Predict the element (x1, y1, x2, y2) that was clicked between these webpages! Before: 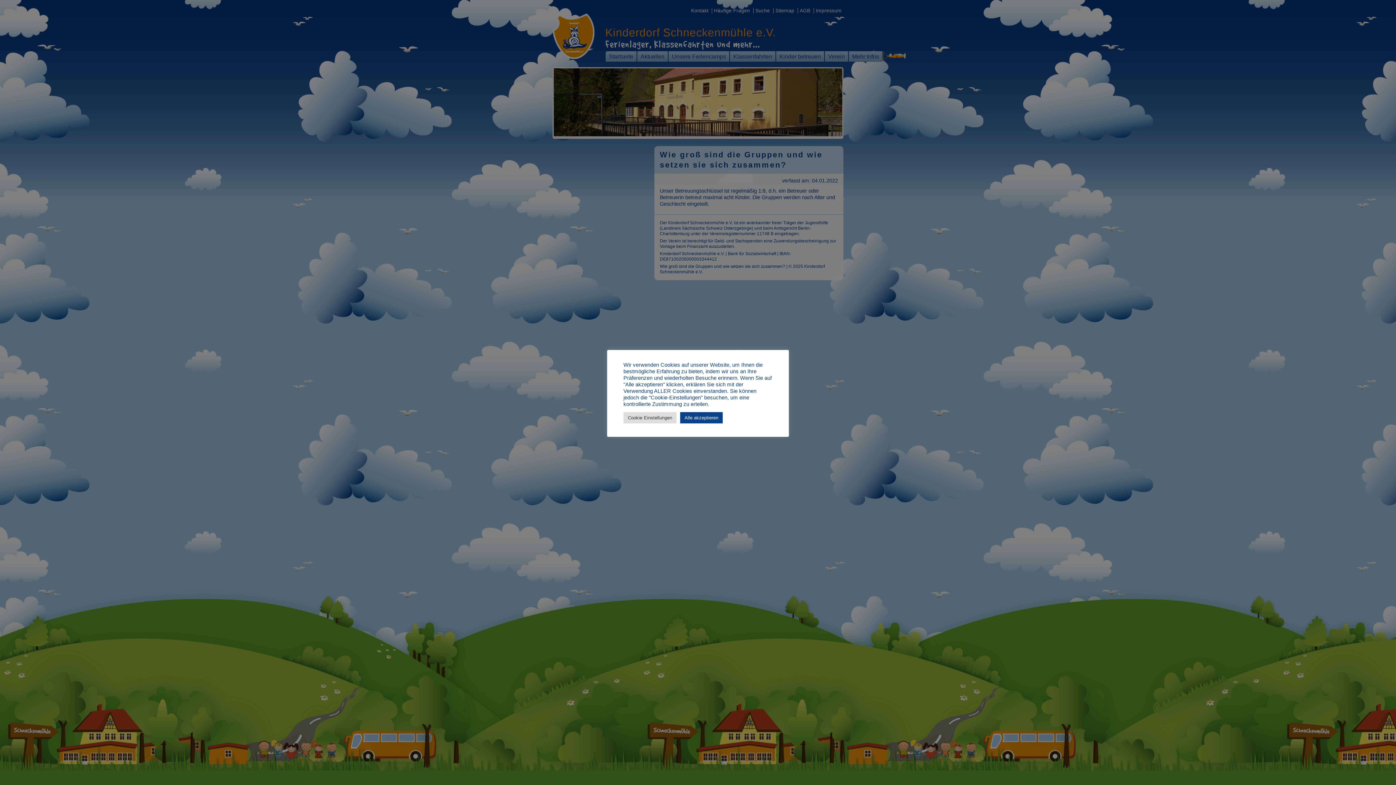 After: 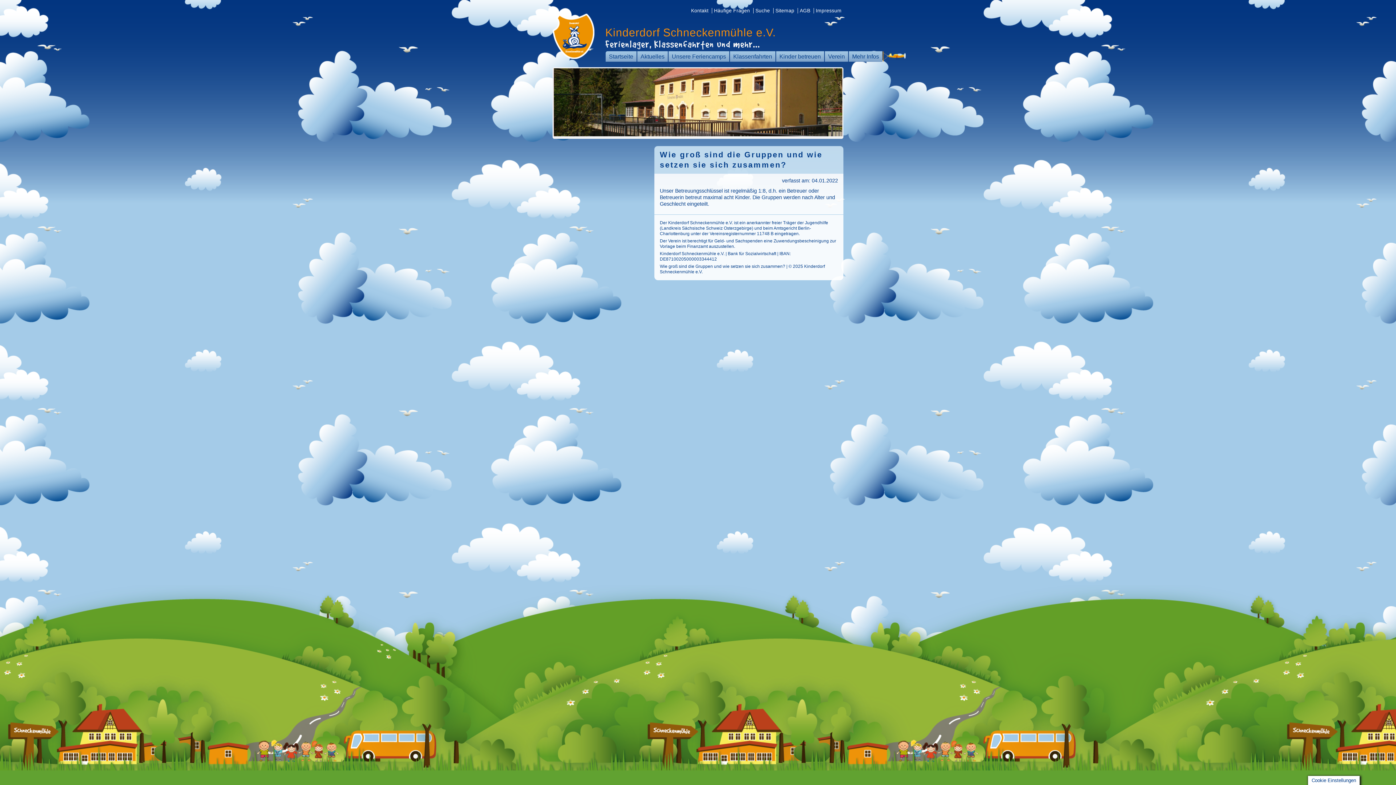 Action: label: Alle akzeptieren bbox: (680, 412, 722, 423)